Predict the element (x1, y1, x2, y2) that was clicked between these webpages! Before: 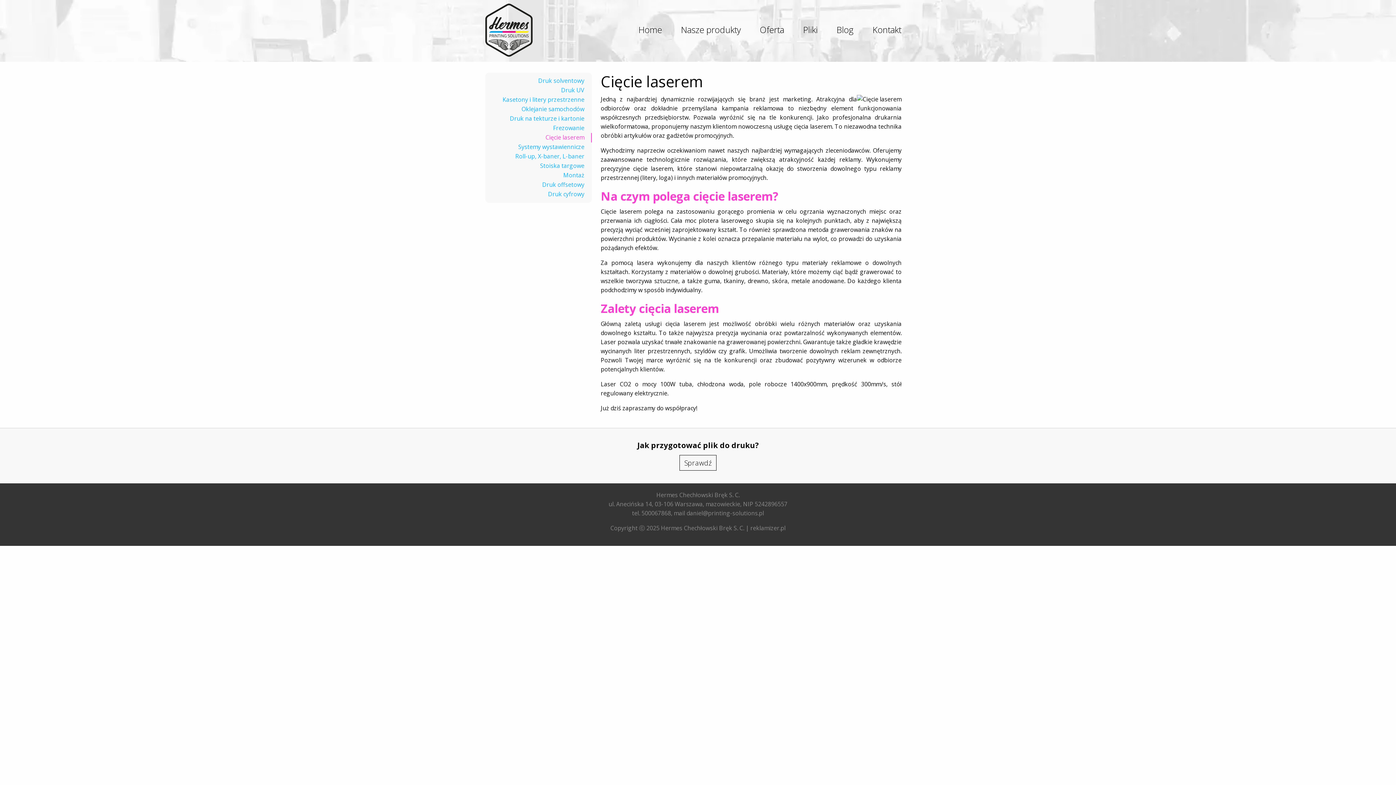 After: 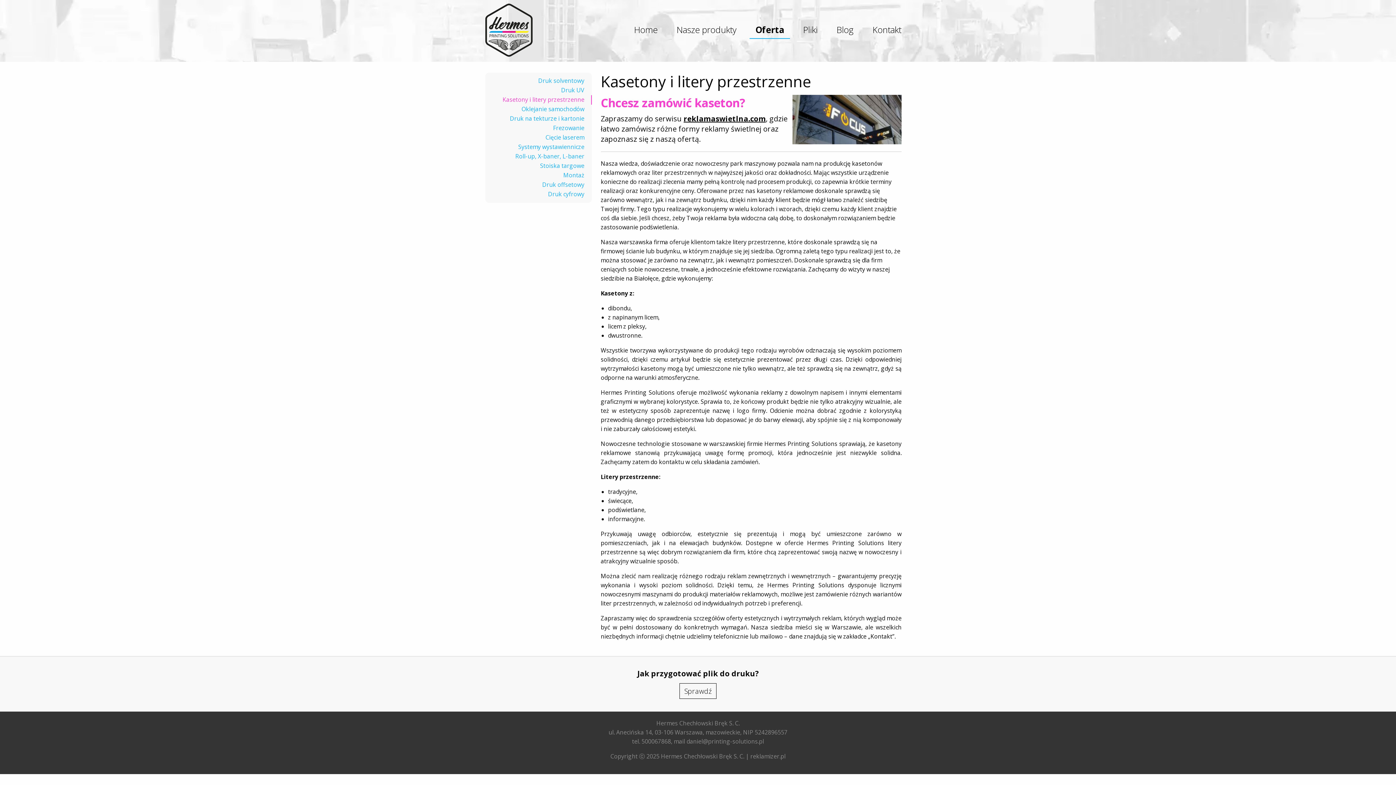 Action: label: Kasetony i litery przestrzenne bbox: (502, 95, 584, 103)